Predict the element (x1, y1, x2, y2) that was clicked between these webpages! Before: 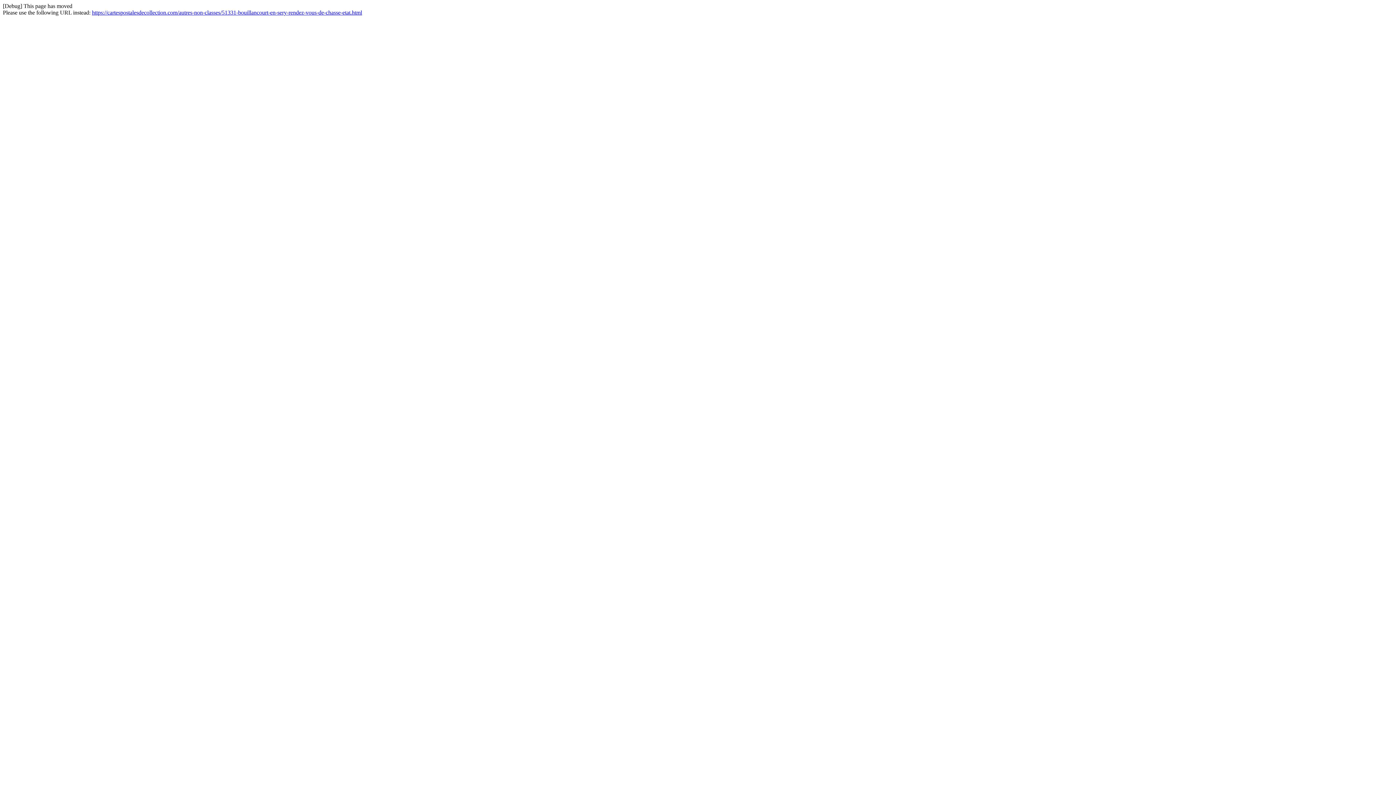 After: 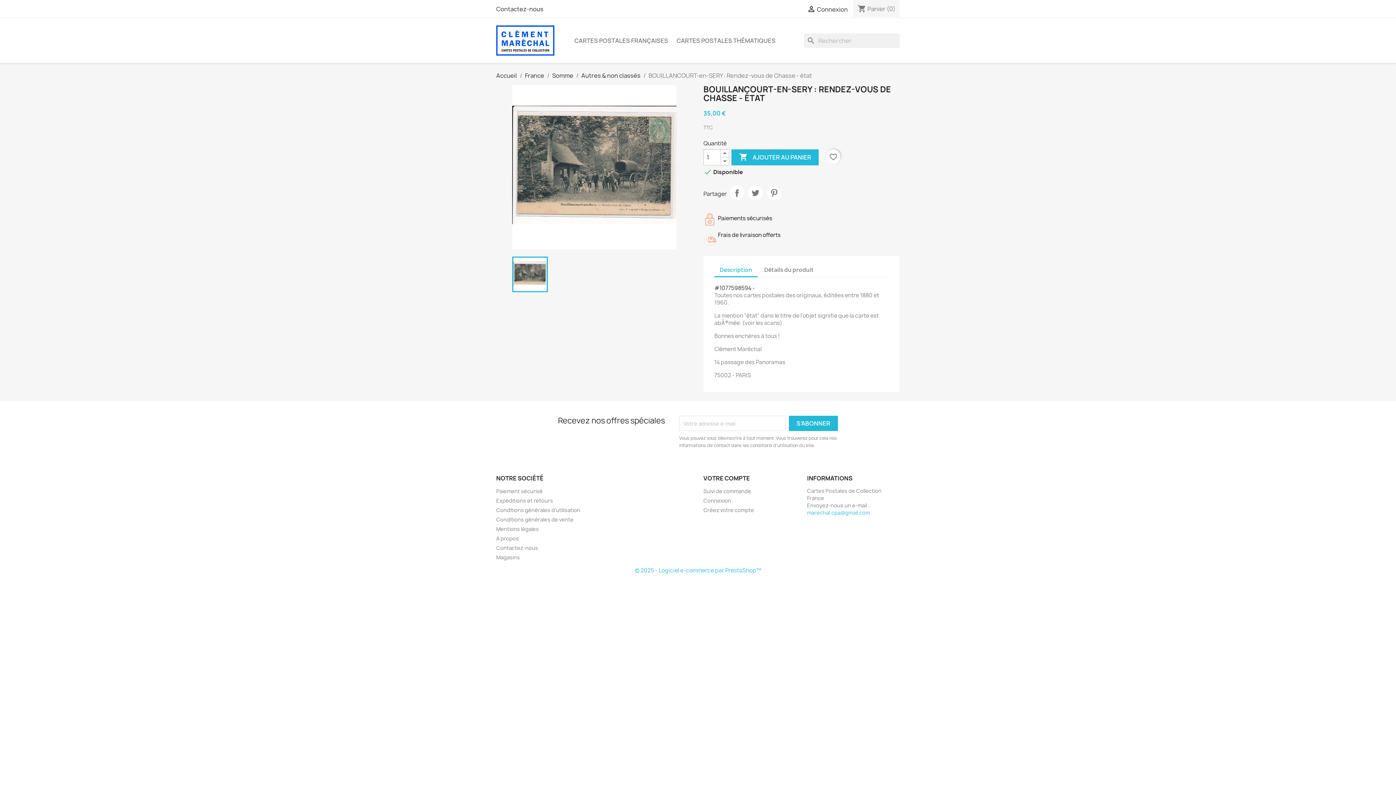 Action: bbox: (92, 9, 362, 15) label: https://cartespostalesdecollection.com/autres-non-classes/51331-bouillancourt-en-sery-rendez-vous-de-chasse-etat.html